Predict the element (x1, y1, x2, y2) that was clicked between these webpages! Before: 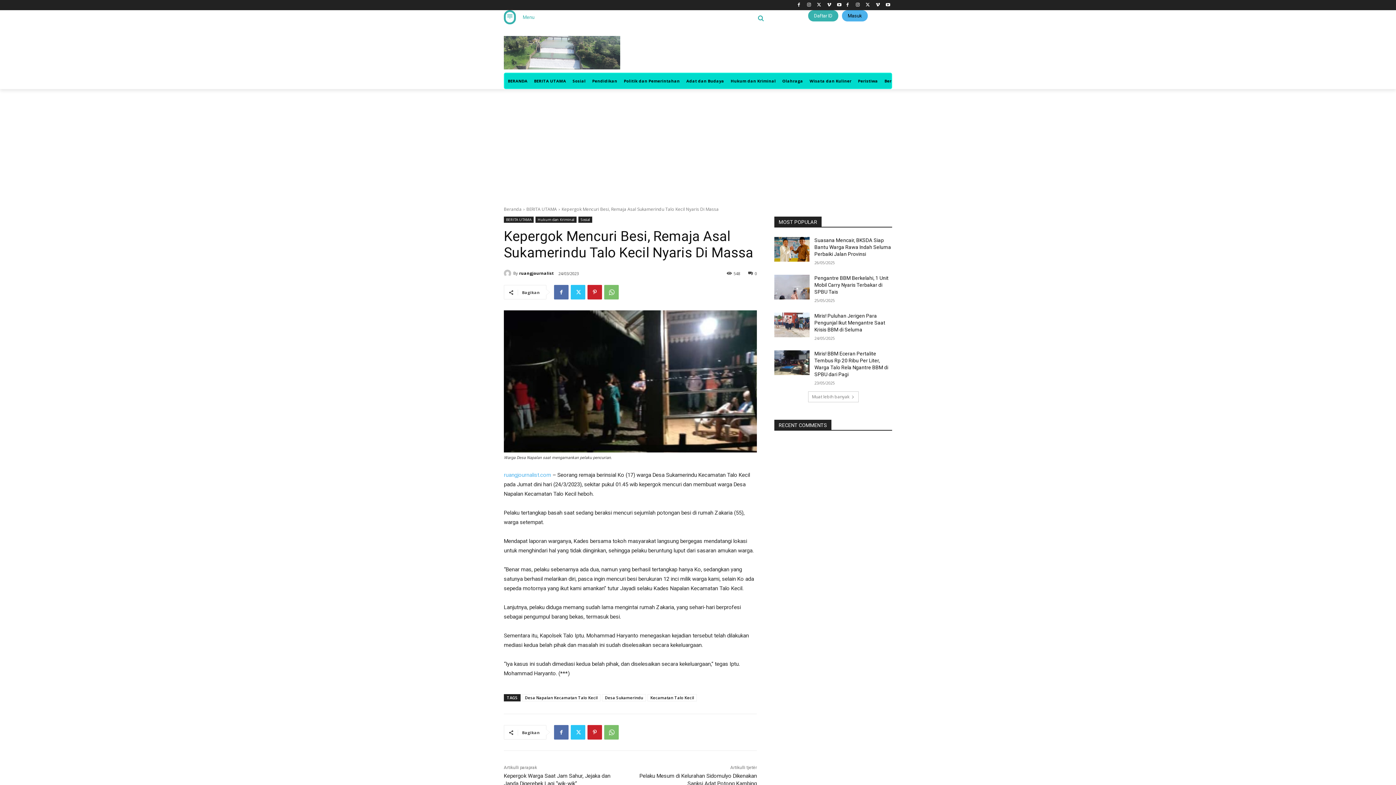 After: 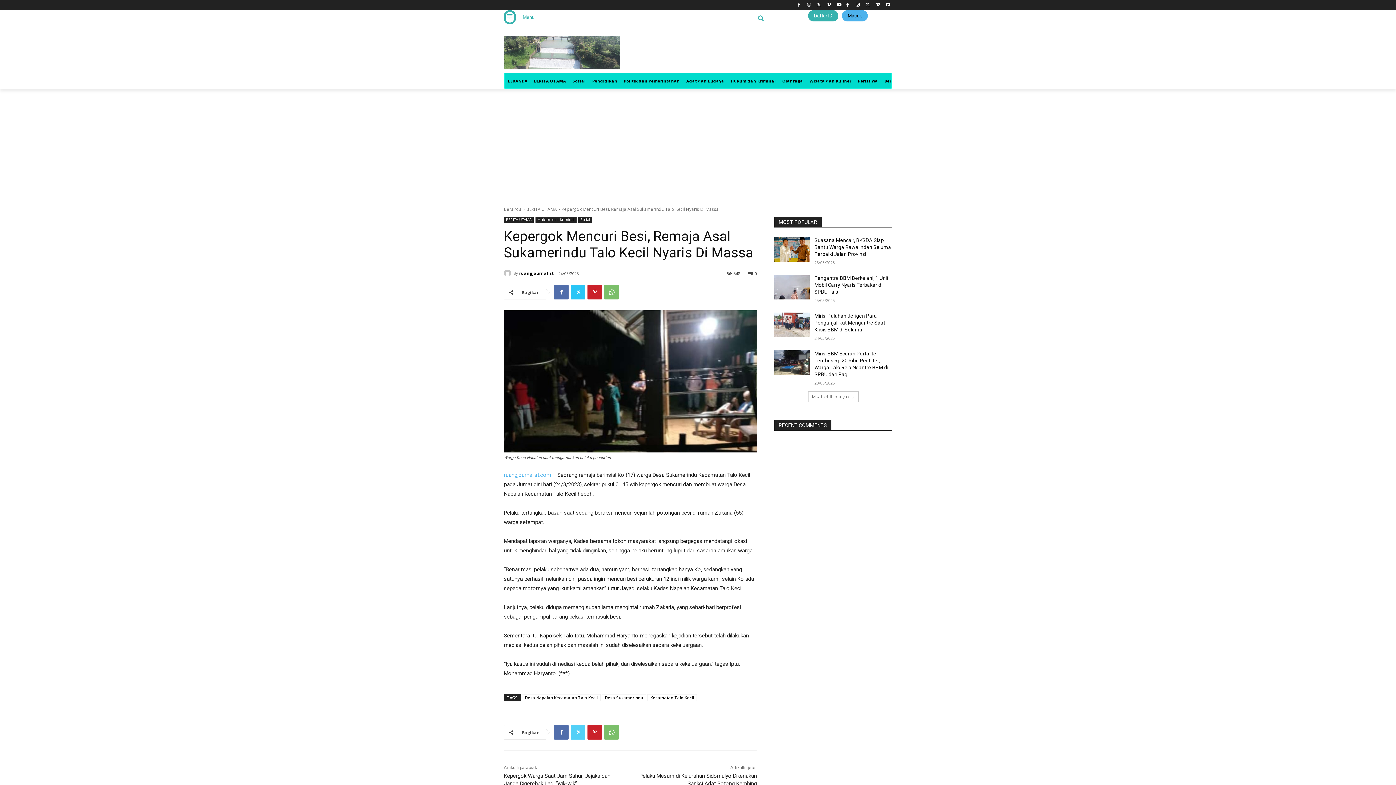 Action: bbox: (570, 725, 585, 740)